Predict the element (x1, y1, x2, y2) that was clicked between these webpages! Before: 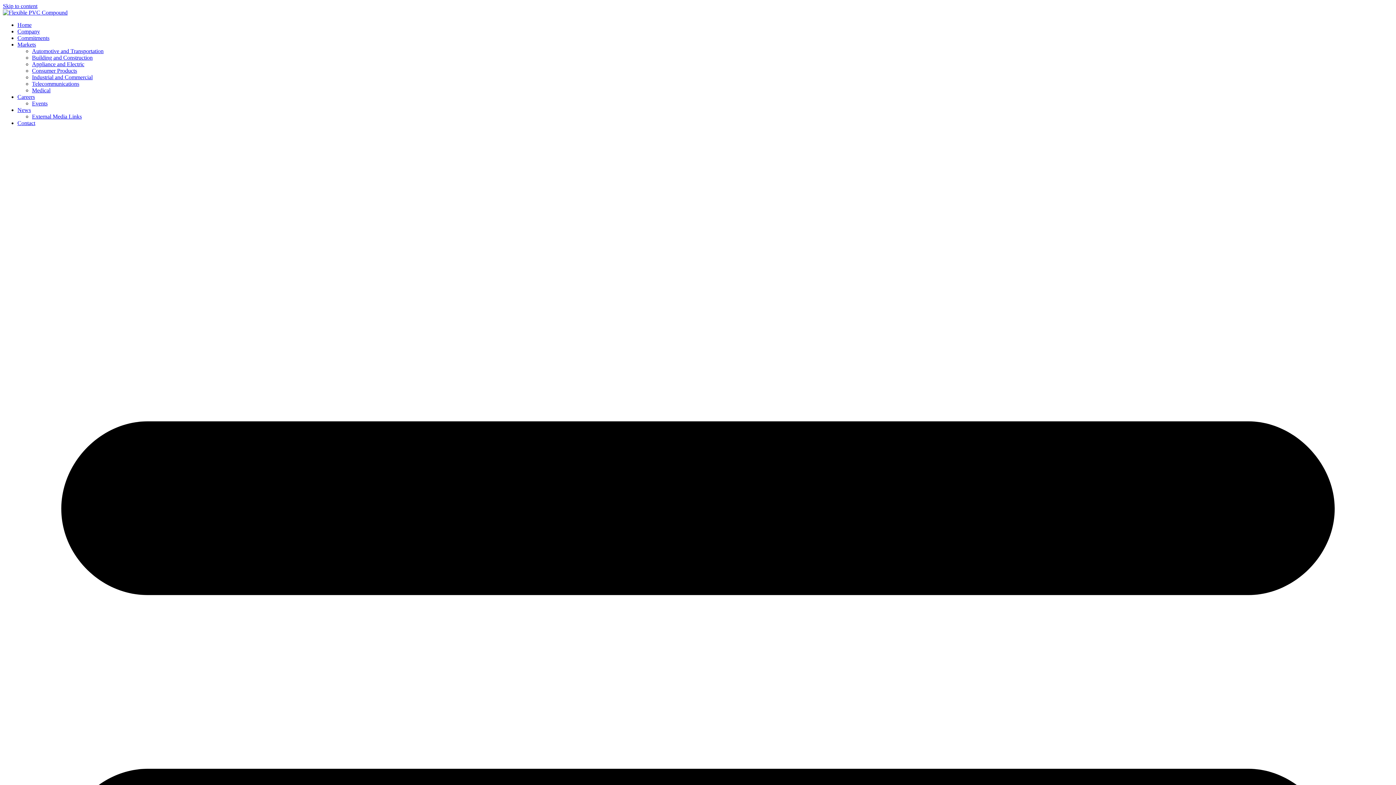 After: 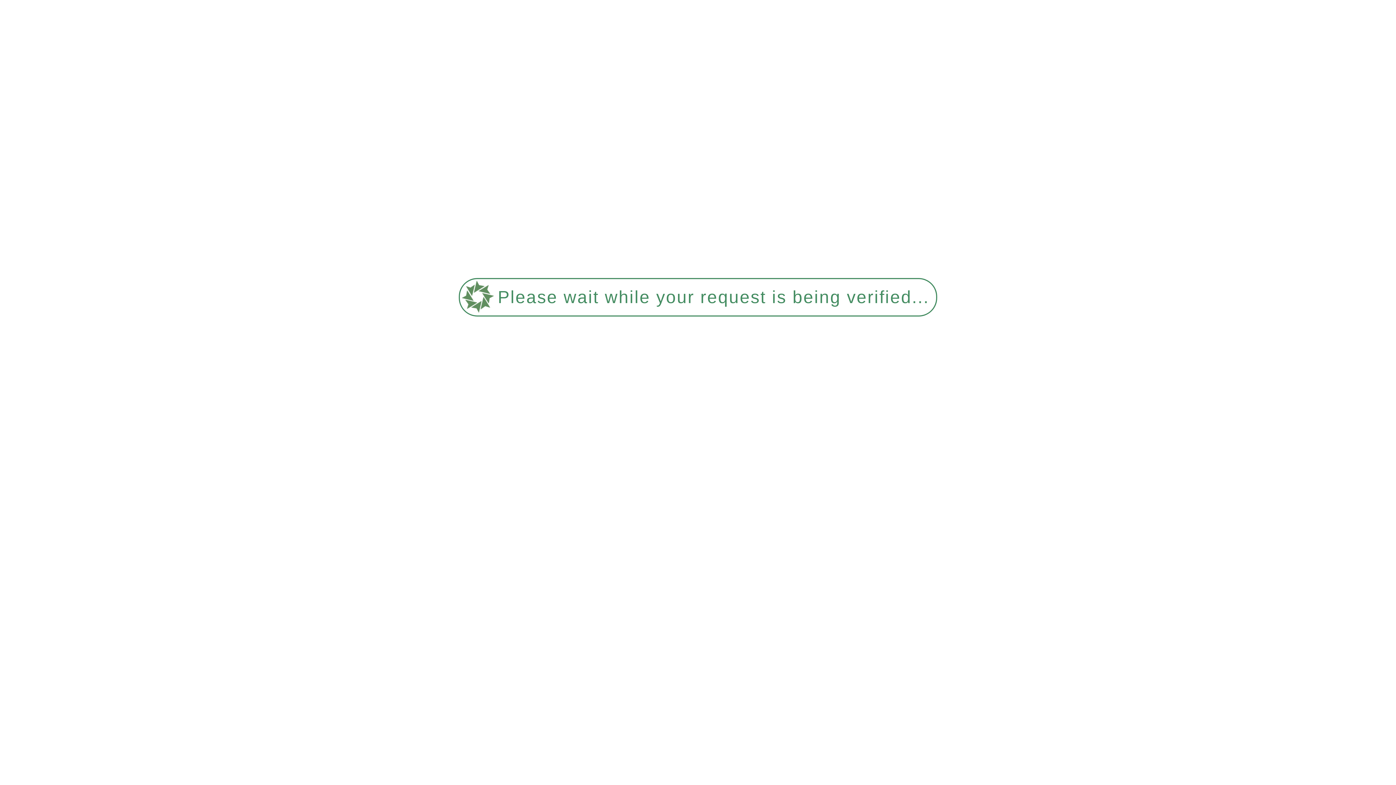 Action: bbox: (17, 120, 35, 126) label: Contact